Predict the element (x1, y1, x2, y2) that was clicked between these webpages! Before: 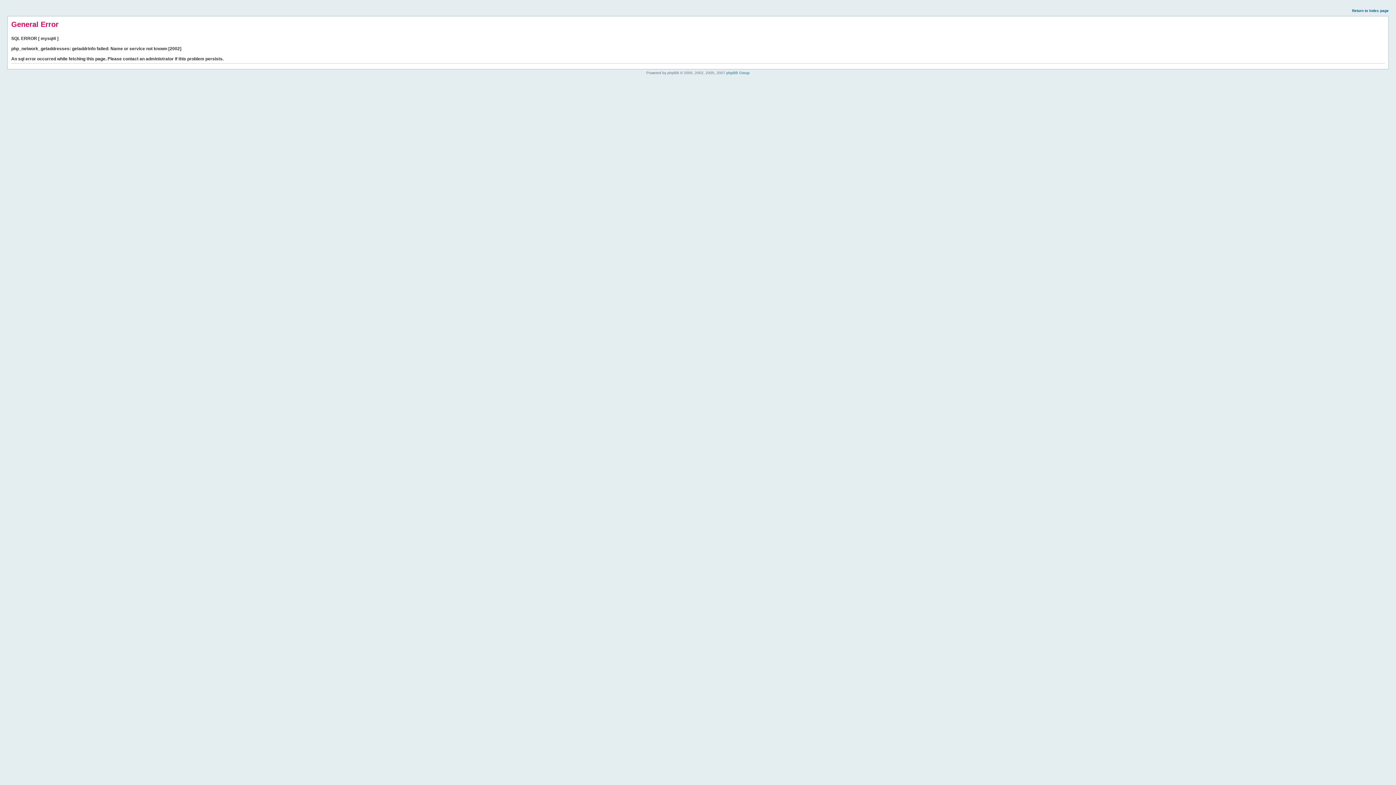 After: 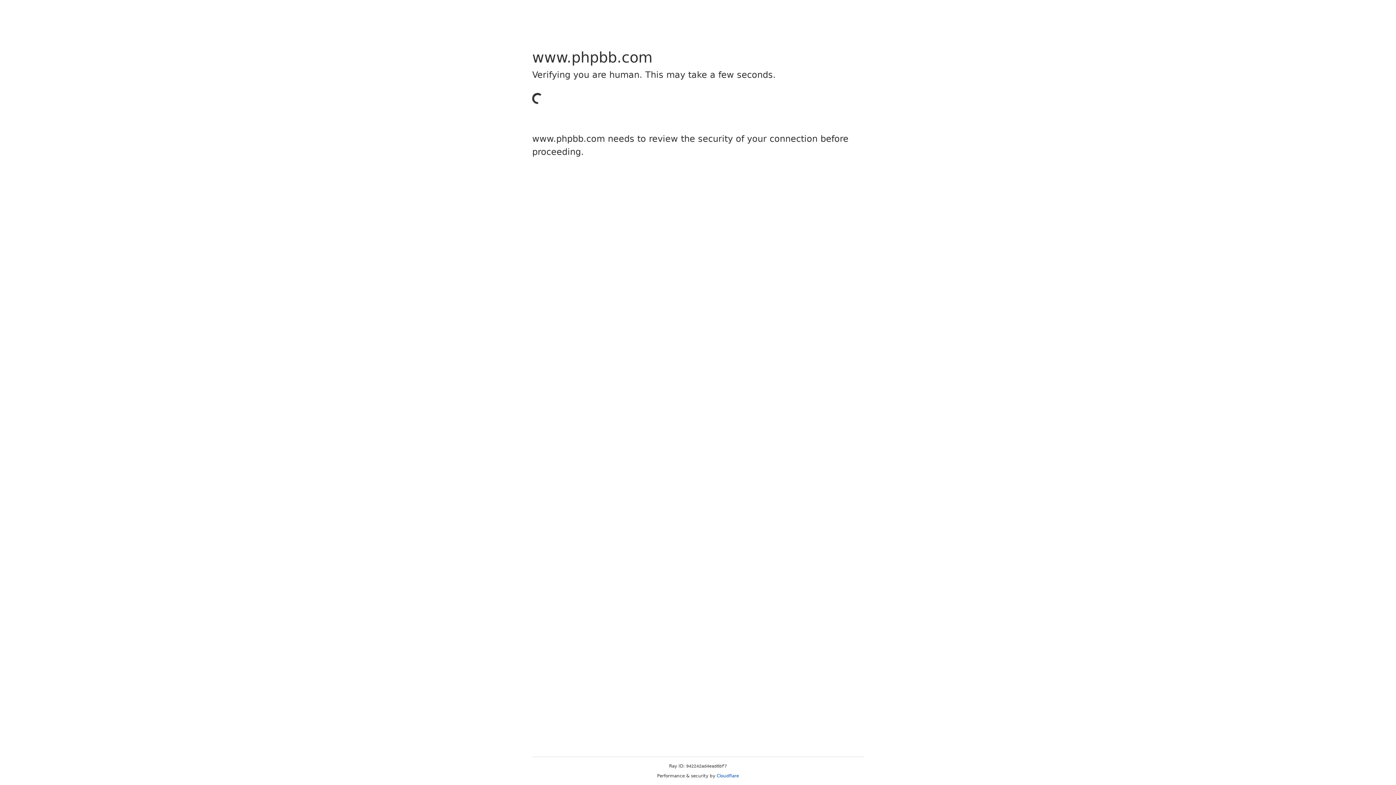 Action: label: phpBB Group bbox: (726, 70, 749, 74)